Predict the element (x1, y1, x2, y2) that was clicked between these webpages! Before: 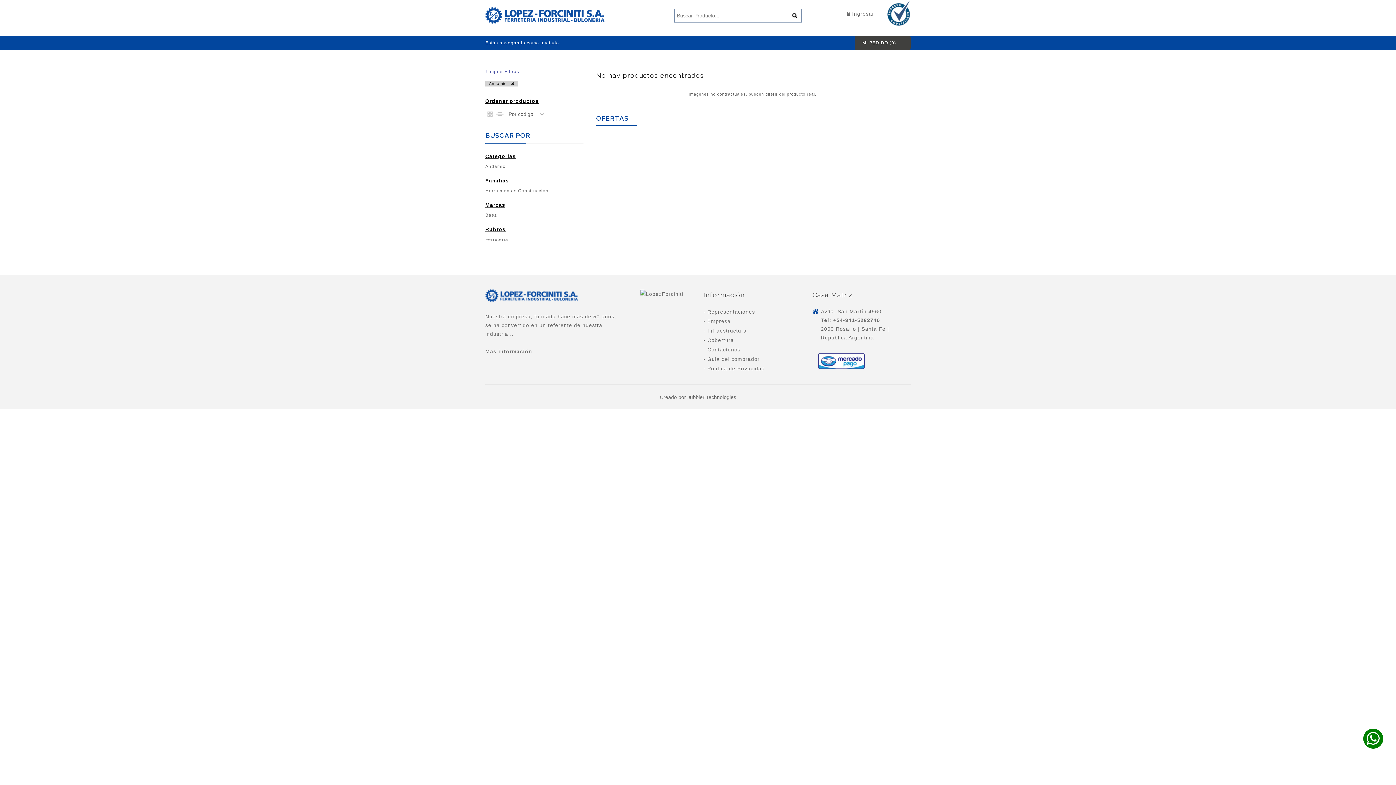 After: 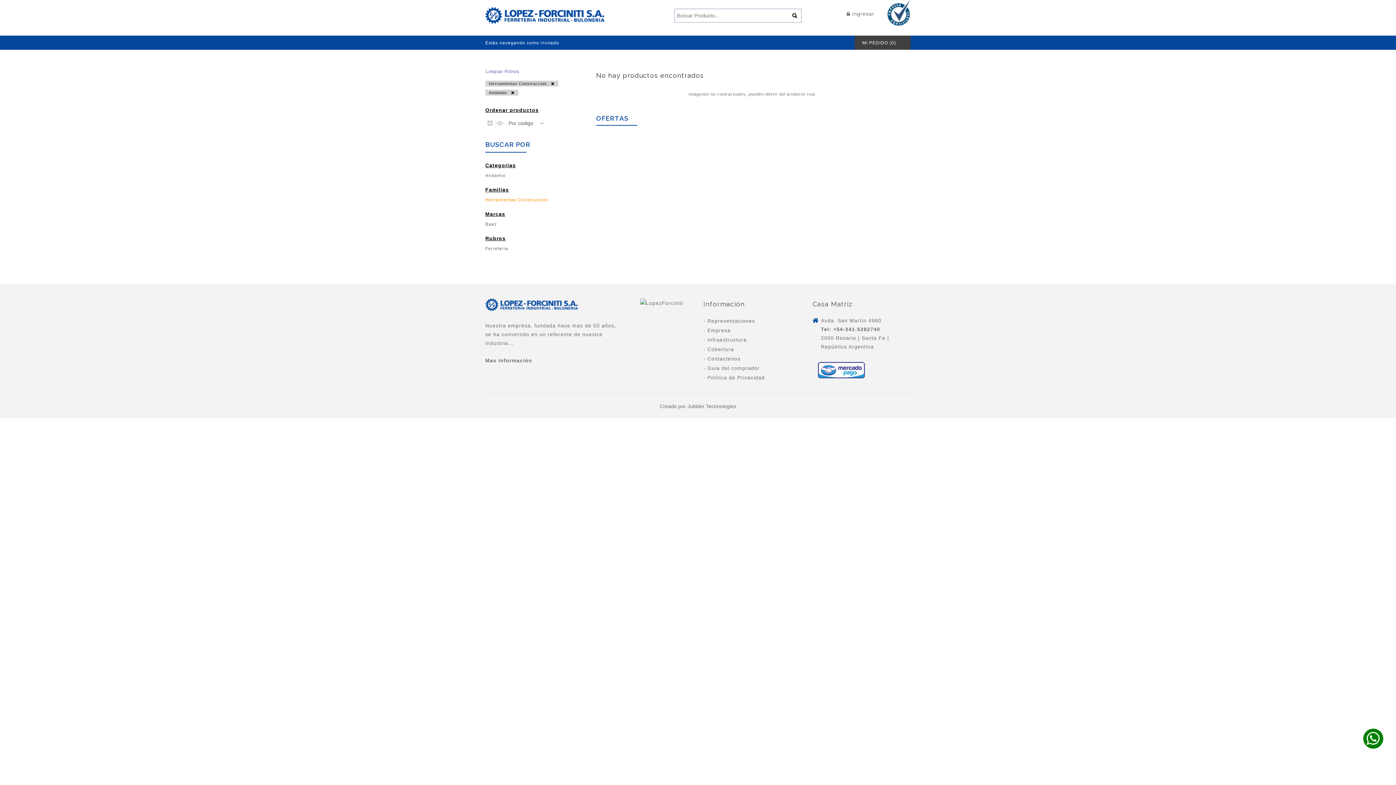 Action: bbox: (485, 188, 548, 193) label: Herramientas Construccion